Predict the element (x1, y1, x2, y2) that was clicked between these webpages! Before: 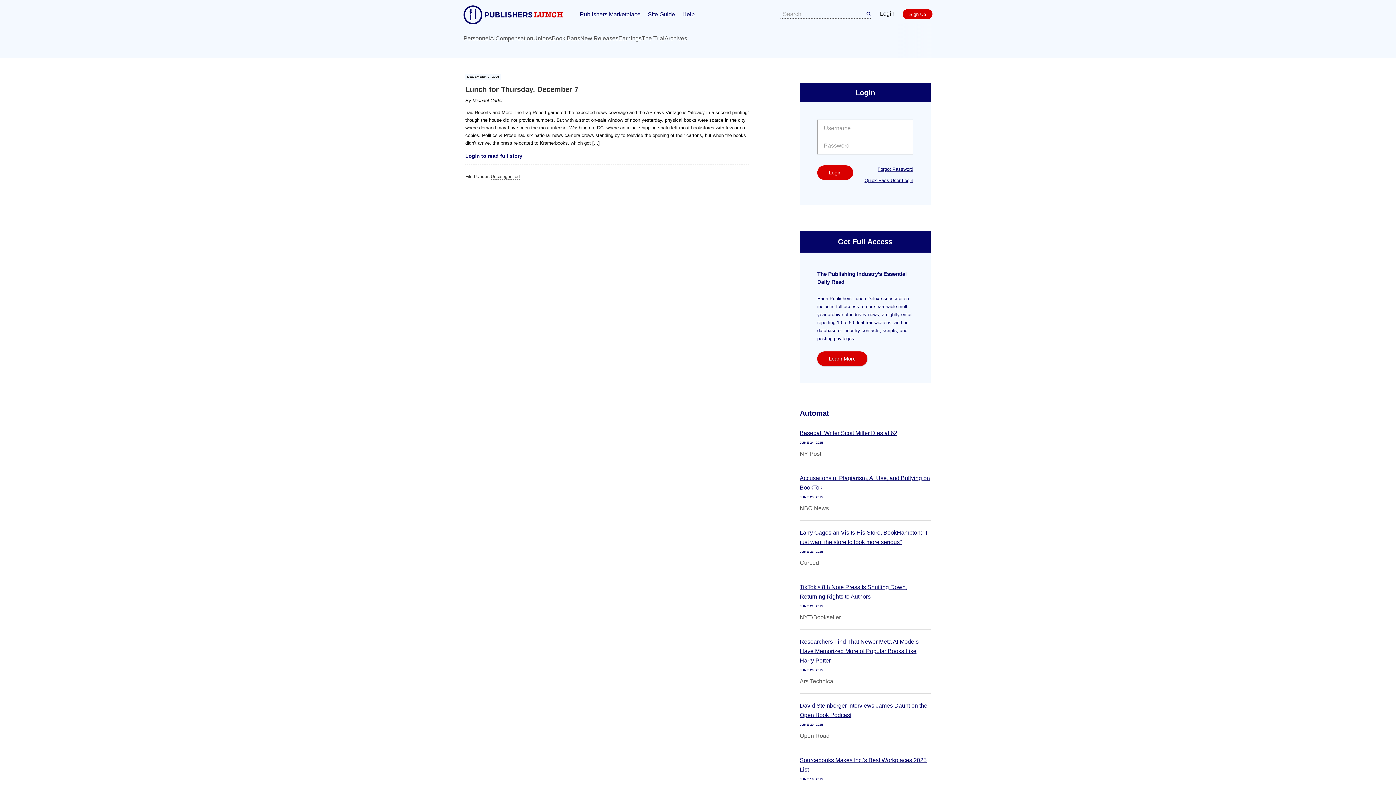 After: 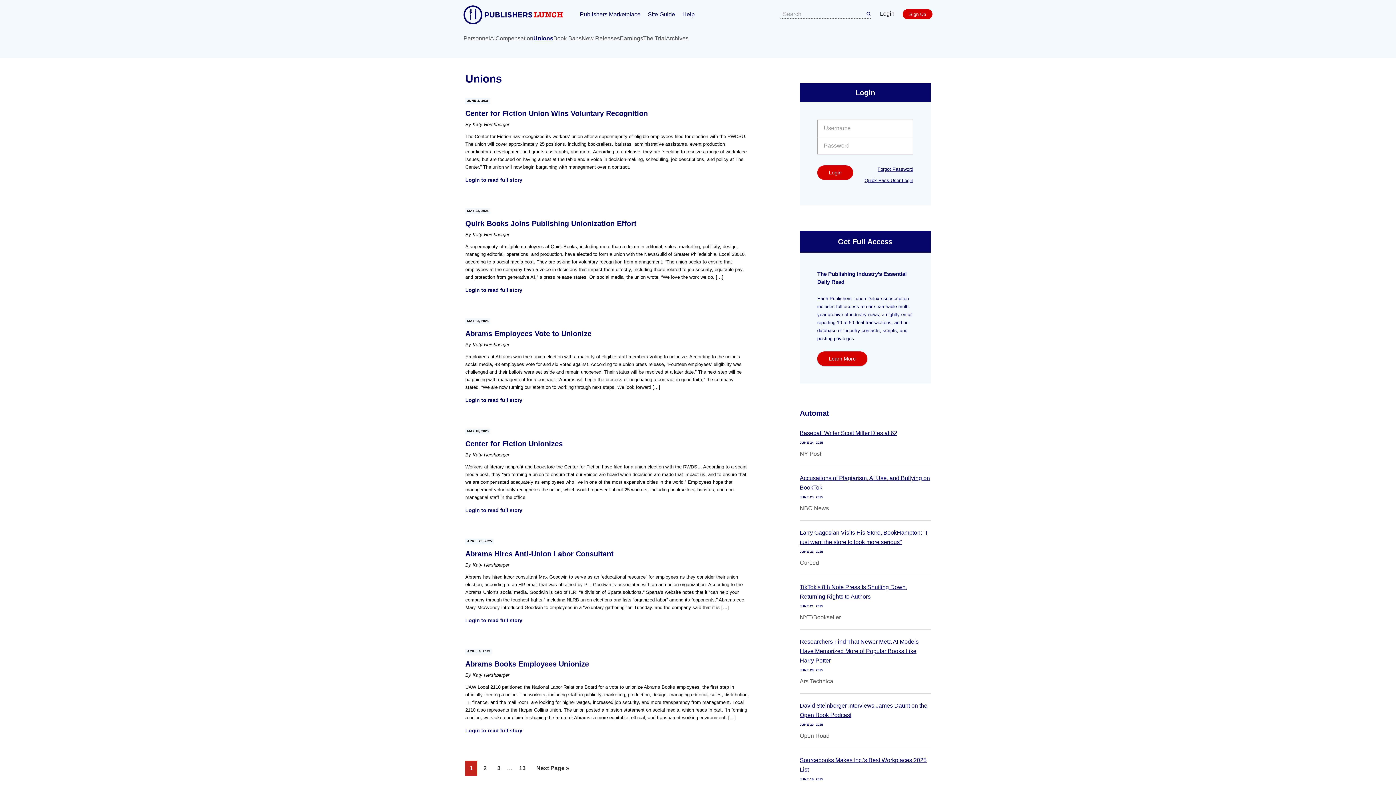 Action: label: Unions bbox: (533, 35, 552, 41)